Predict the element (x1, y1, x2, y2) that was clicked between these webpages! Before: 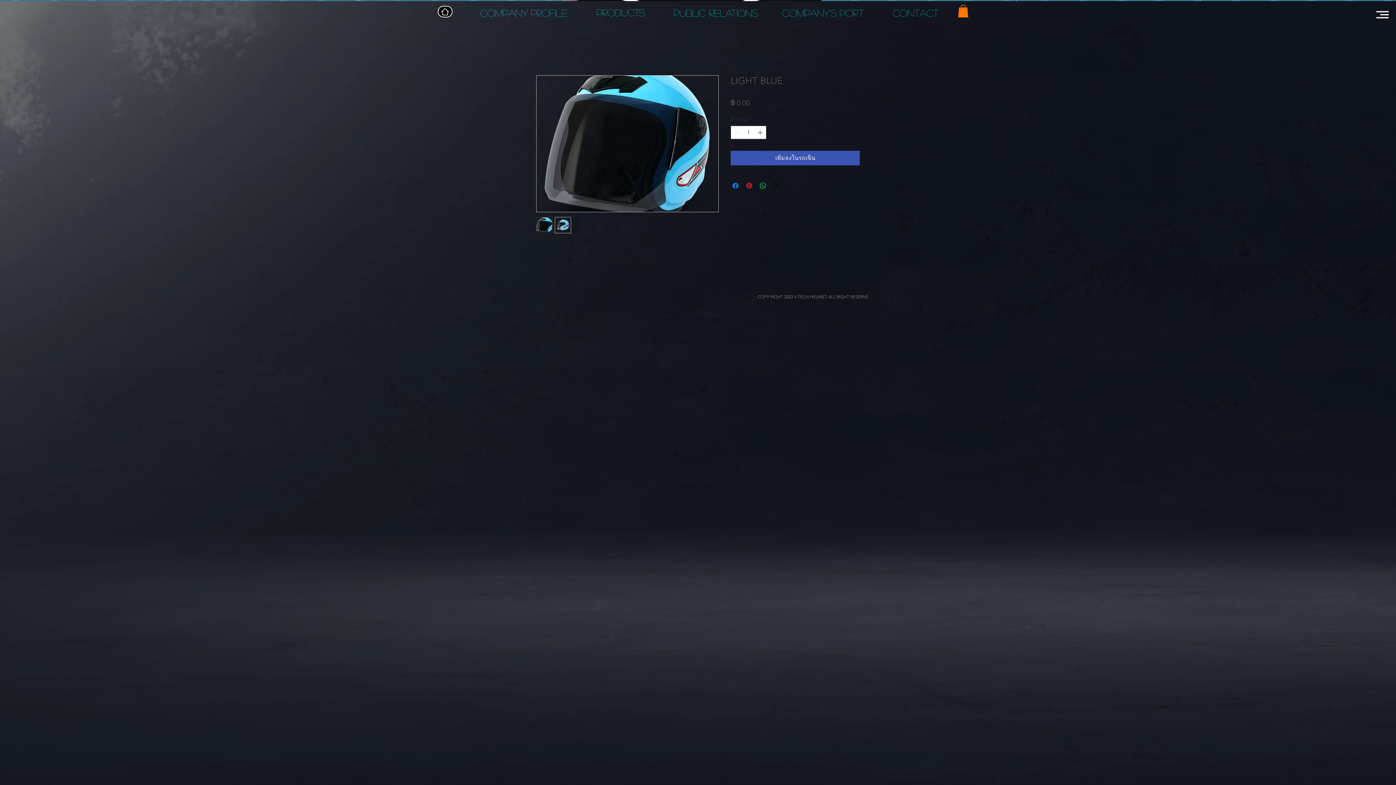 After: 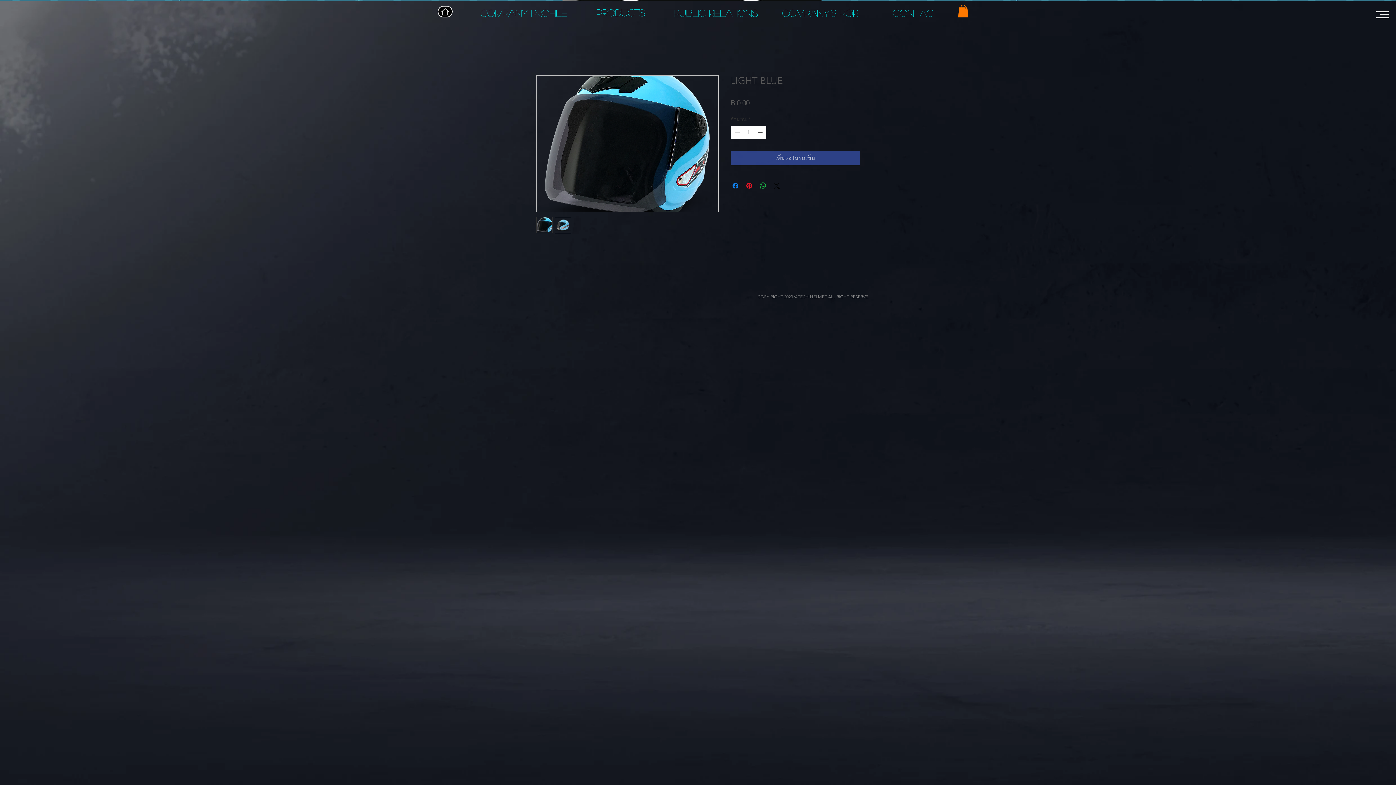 Action: bbox: (730, 150, 860, 165) label: เพิ่มลงในรถเข็น